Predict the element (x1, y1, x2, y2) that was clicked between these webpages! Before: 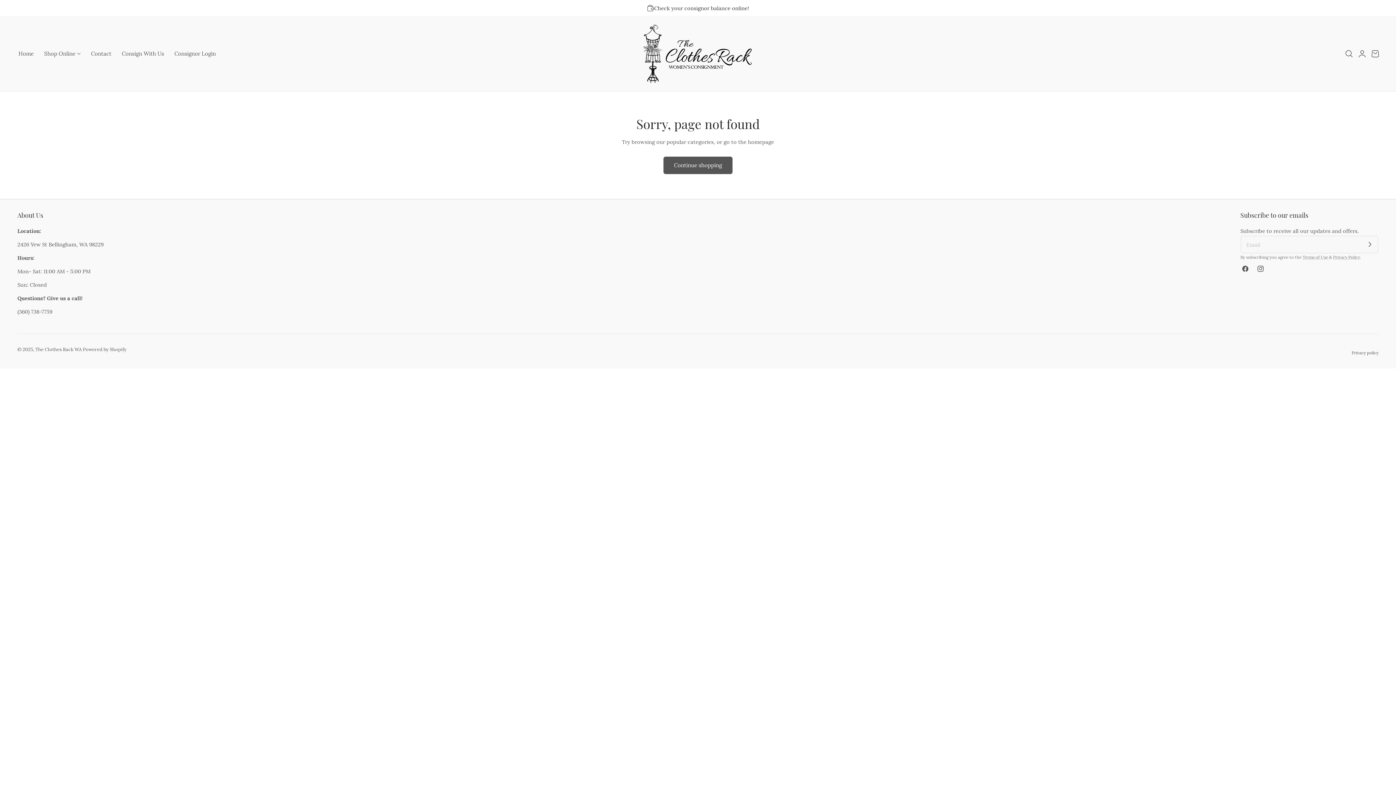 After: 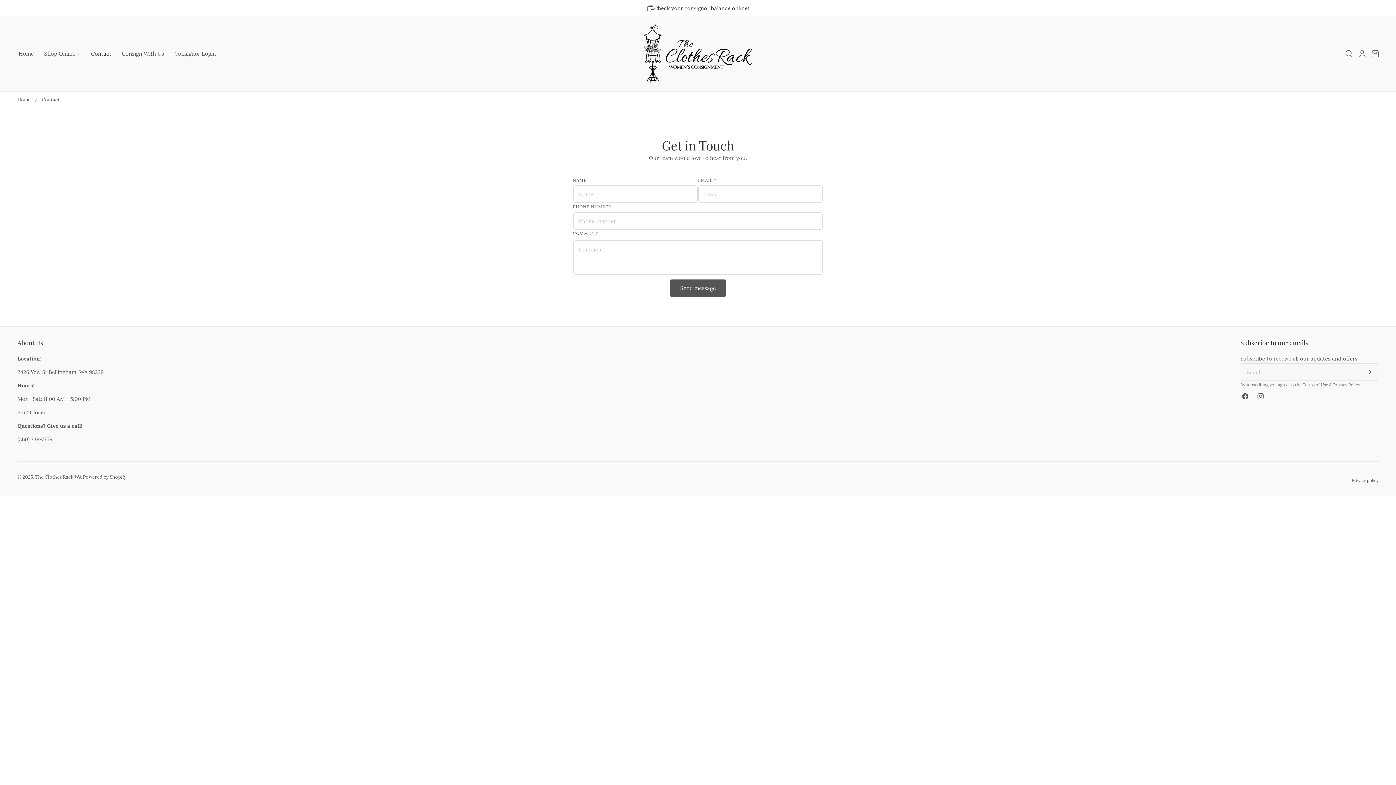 Action: label: Contact bbox: (85, 46, 116, 61)